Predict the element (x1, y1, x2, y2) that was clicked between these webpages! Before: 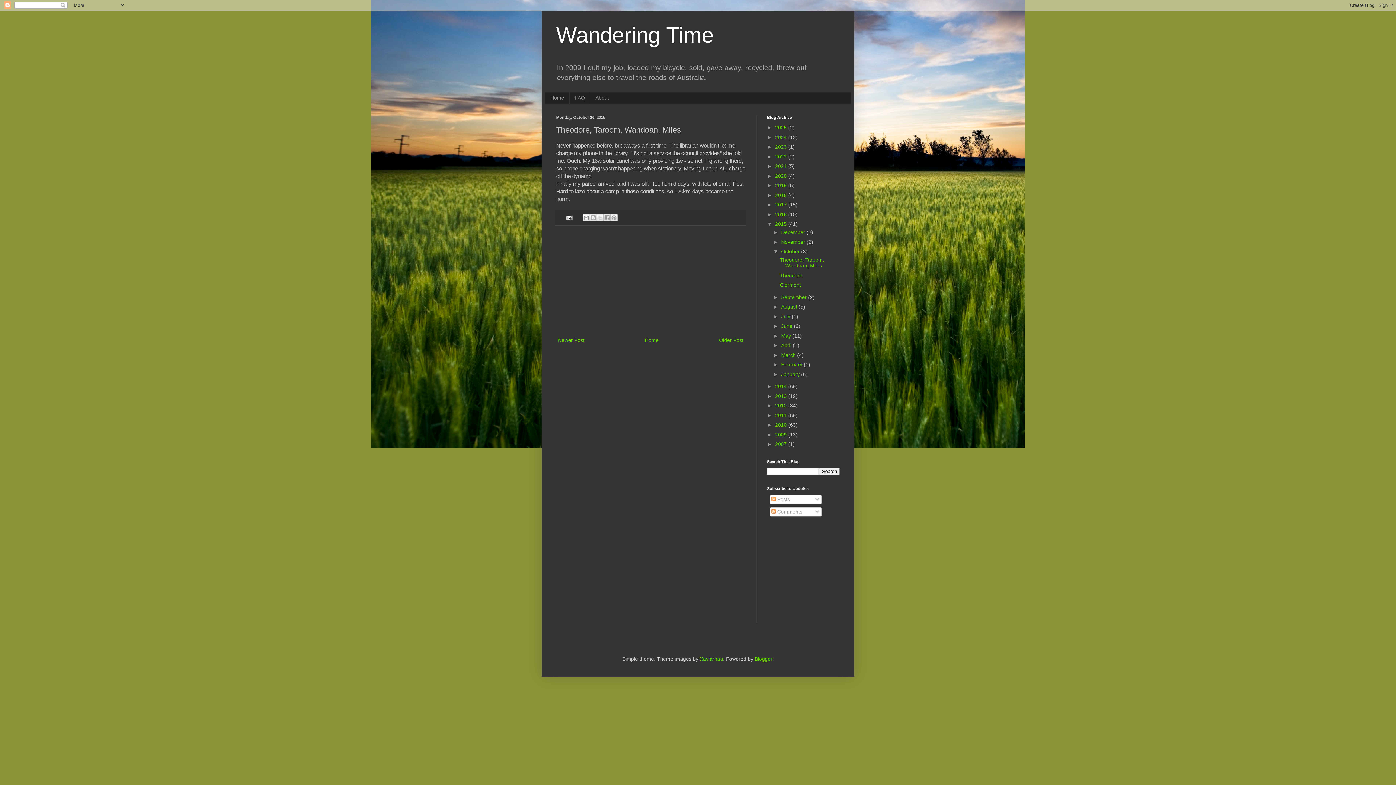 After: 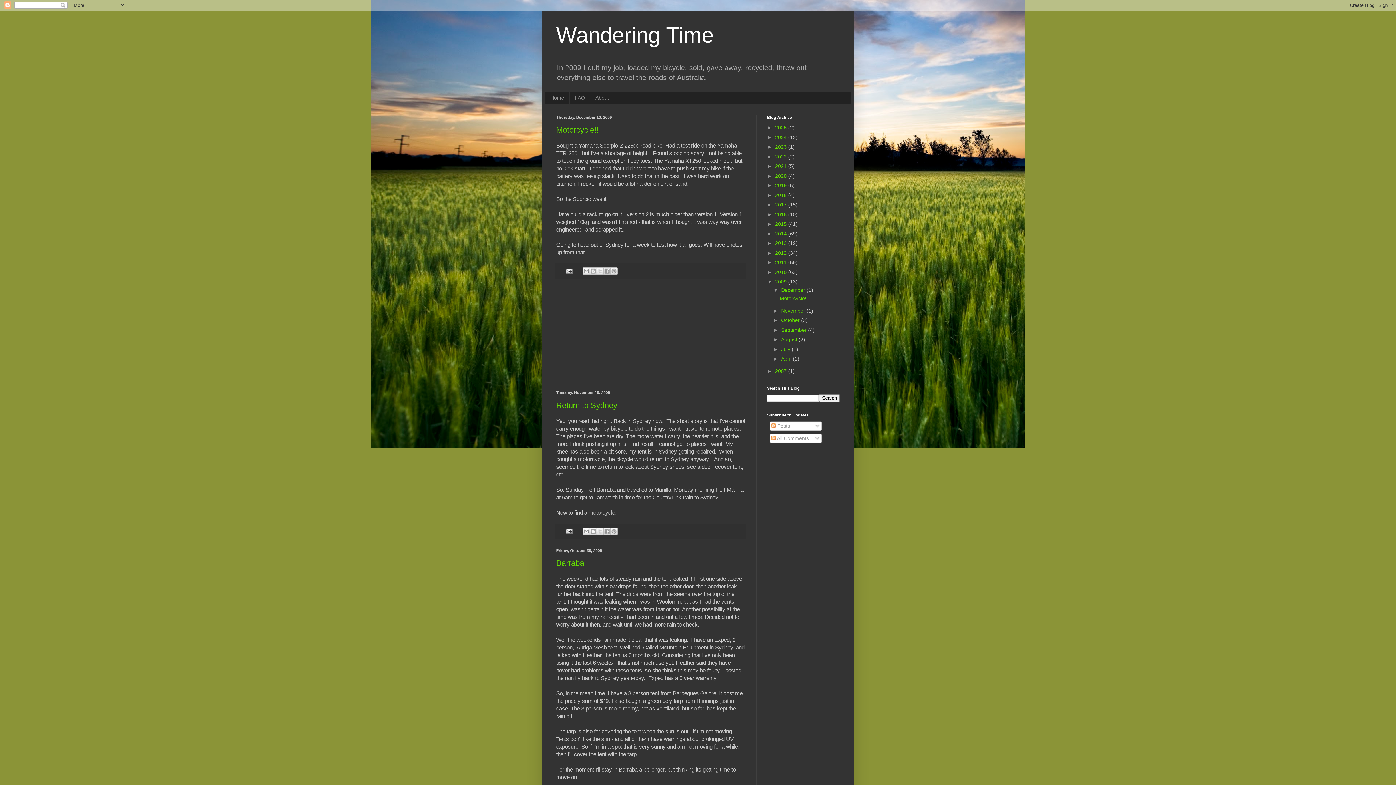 Action: label: 2009  bbox: (775, 431, 788, 437)